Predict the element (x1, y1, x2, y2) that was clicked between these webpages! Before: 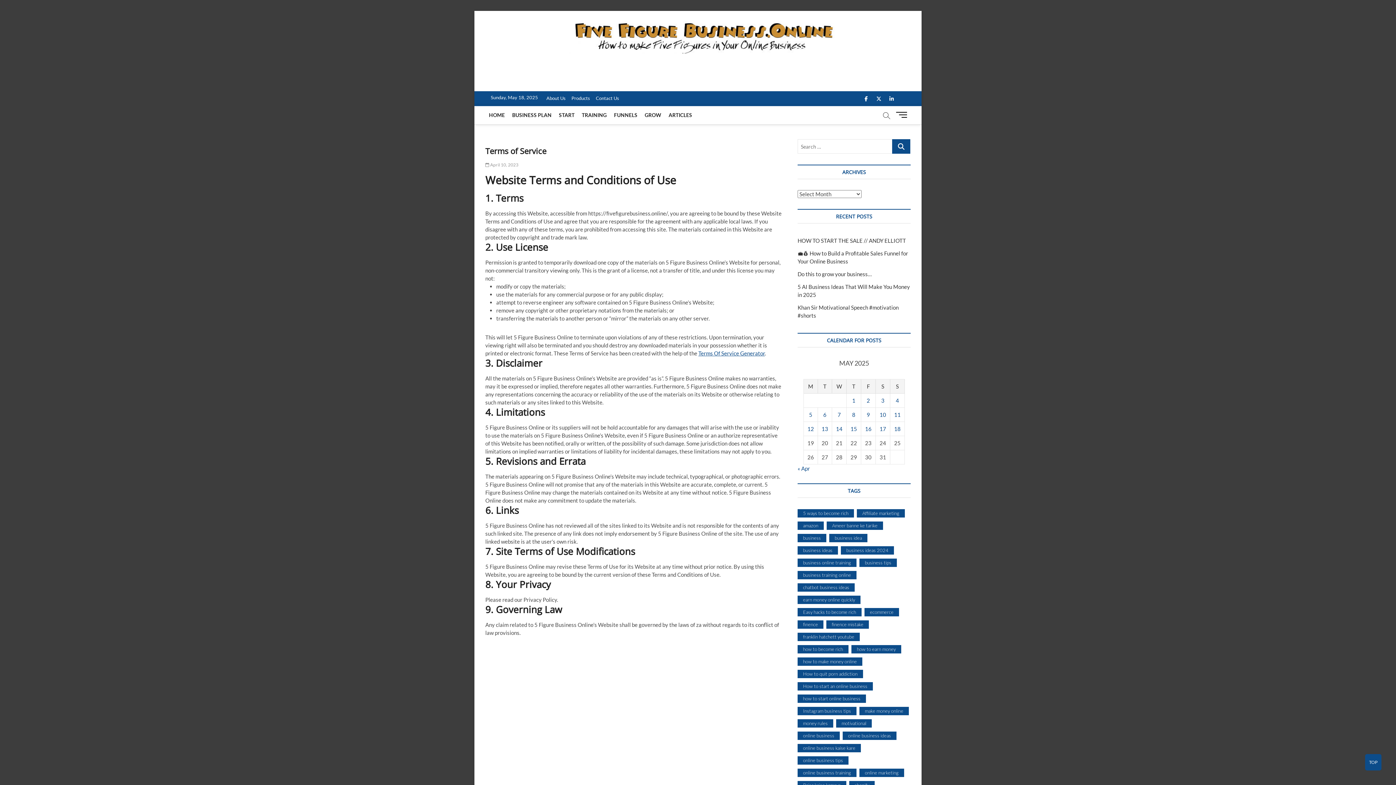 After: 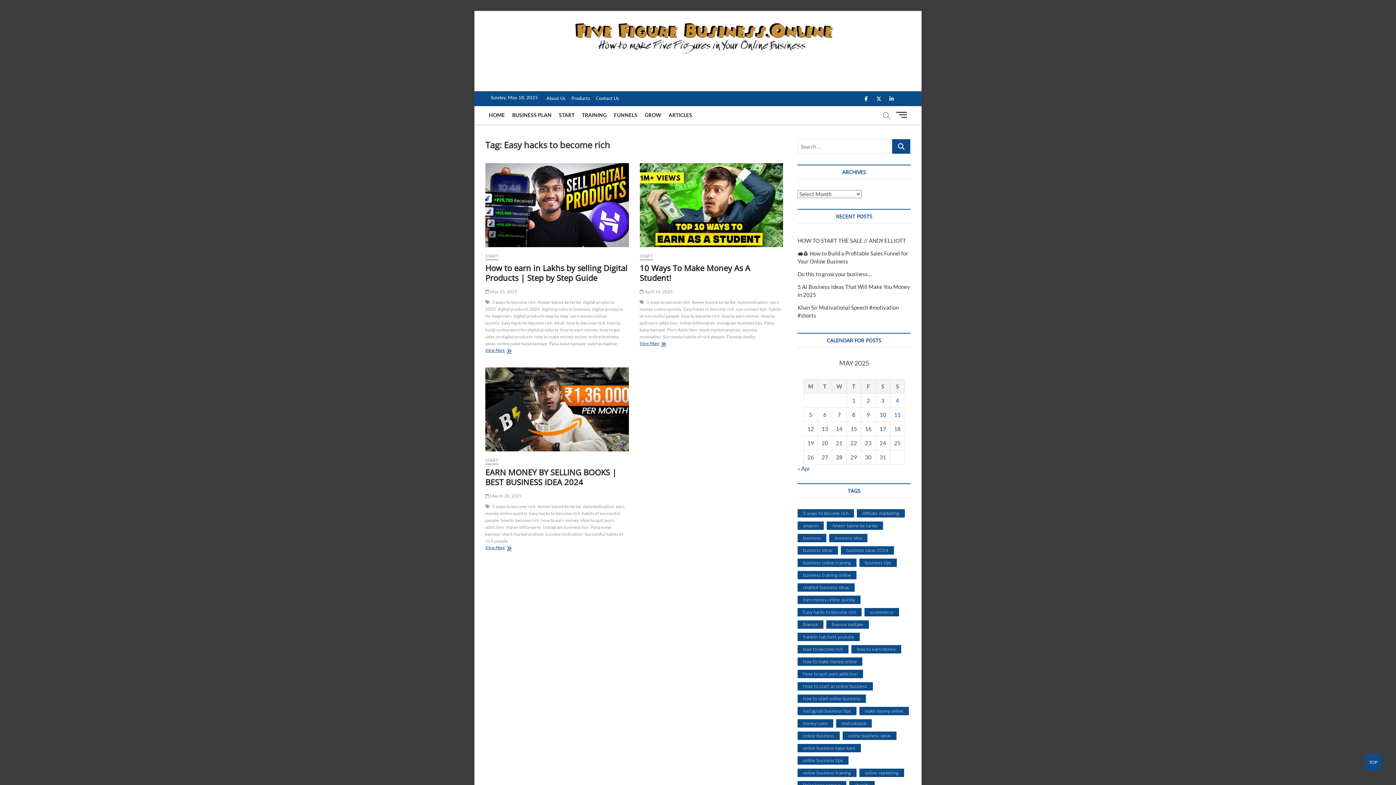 Action: label: Easy hacks to become rich (3 items) bbox: (797, 608, 861, 616)